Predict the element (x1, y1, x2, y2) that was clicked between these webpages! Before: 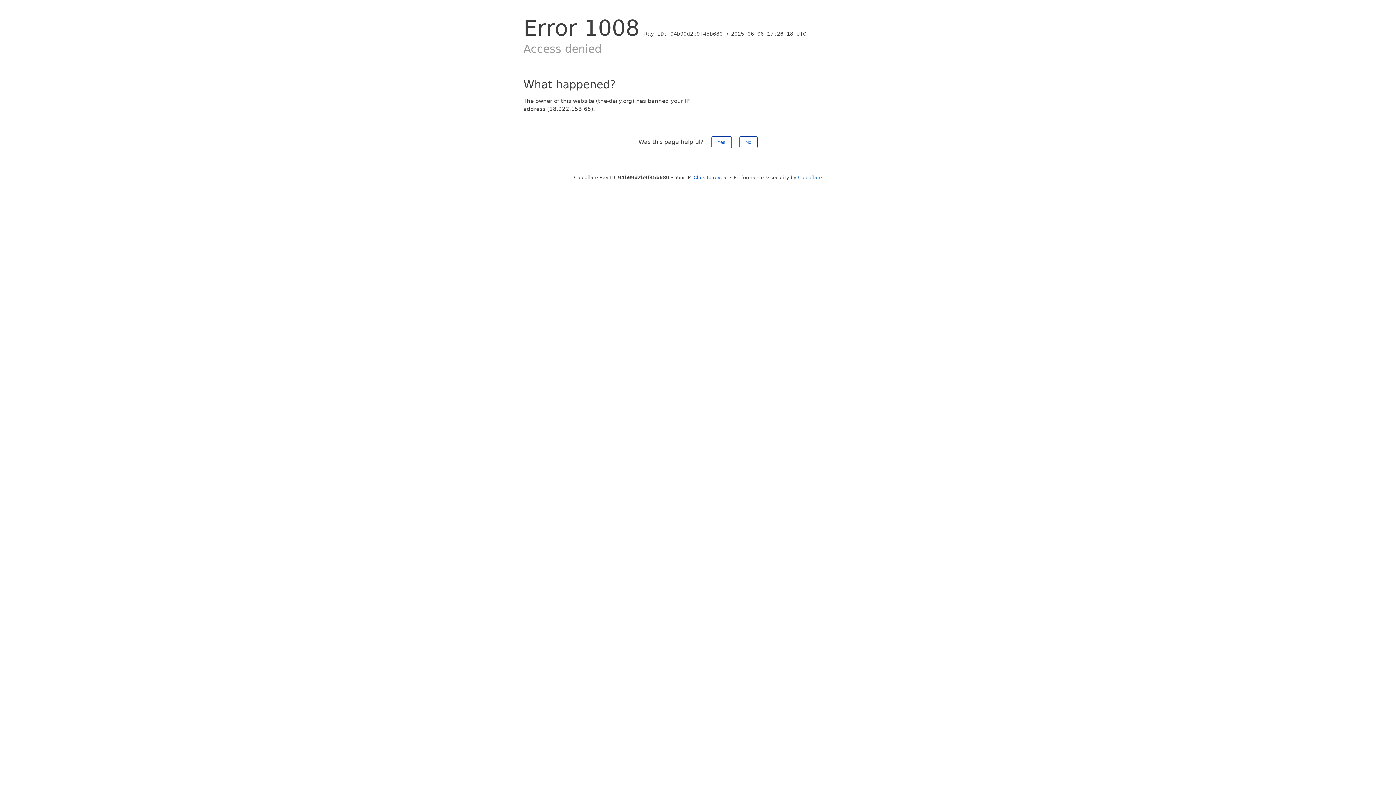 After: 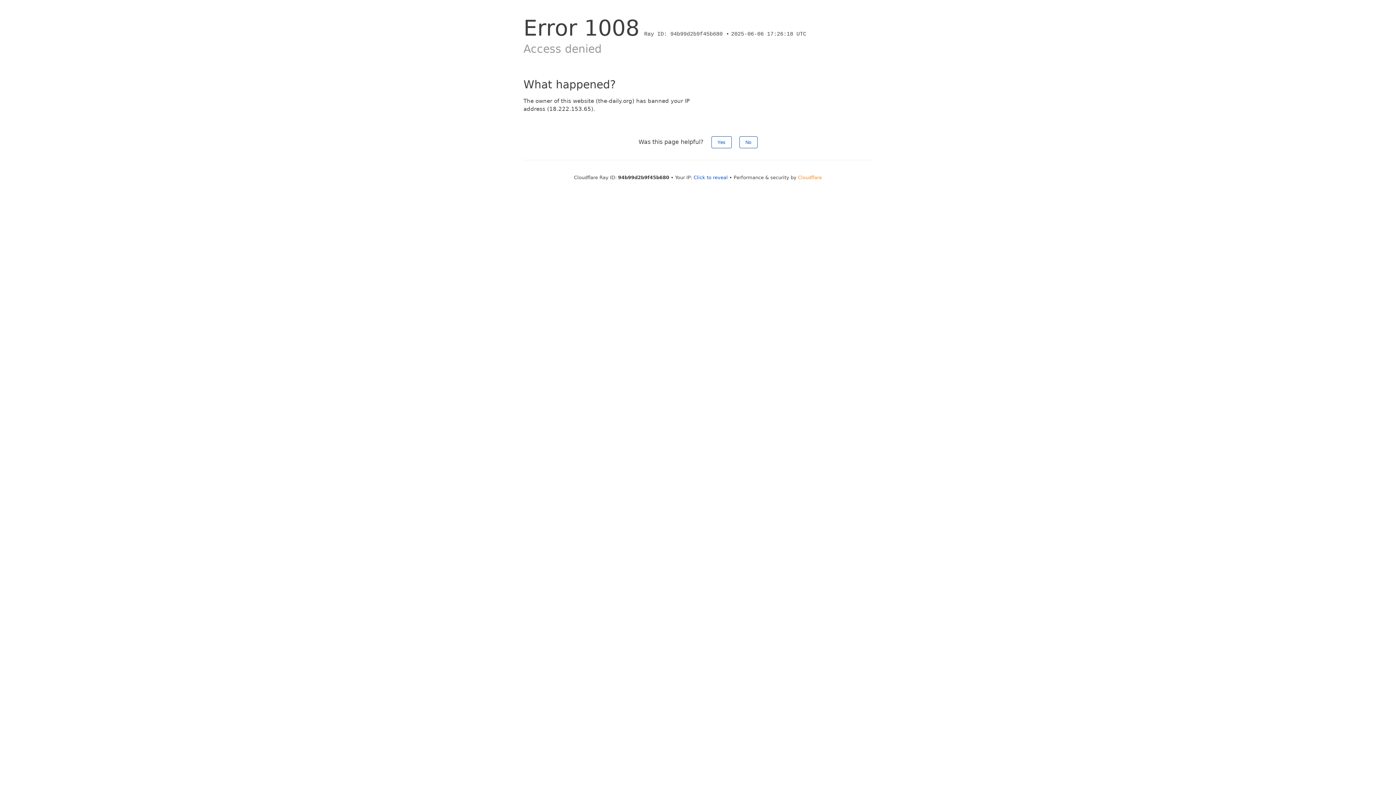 Action: bbox: (798, 174, 822, 180) label: Cloudflare